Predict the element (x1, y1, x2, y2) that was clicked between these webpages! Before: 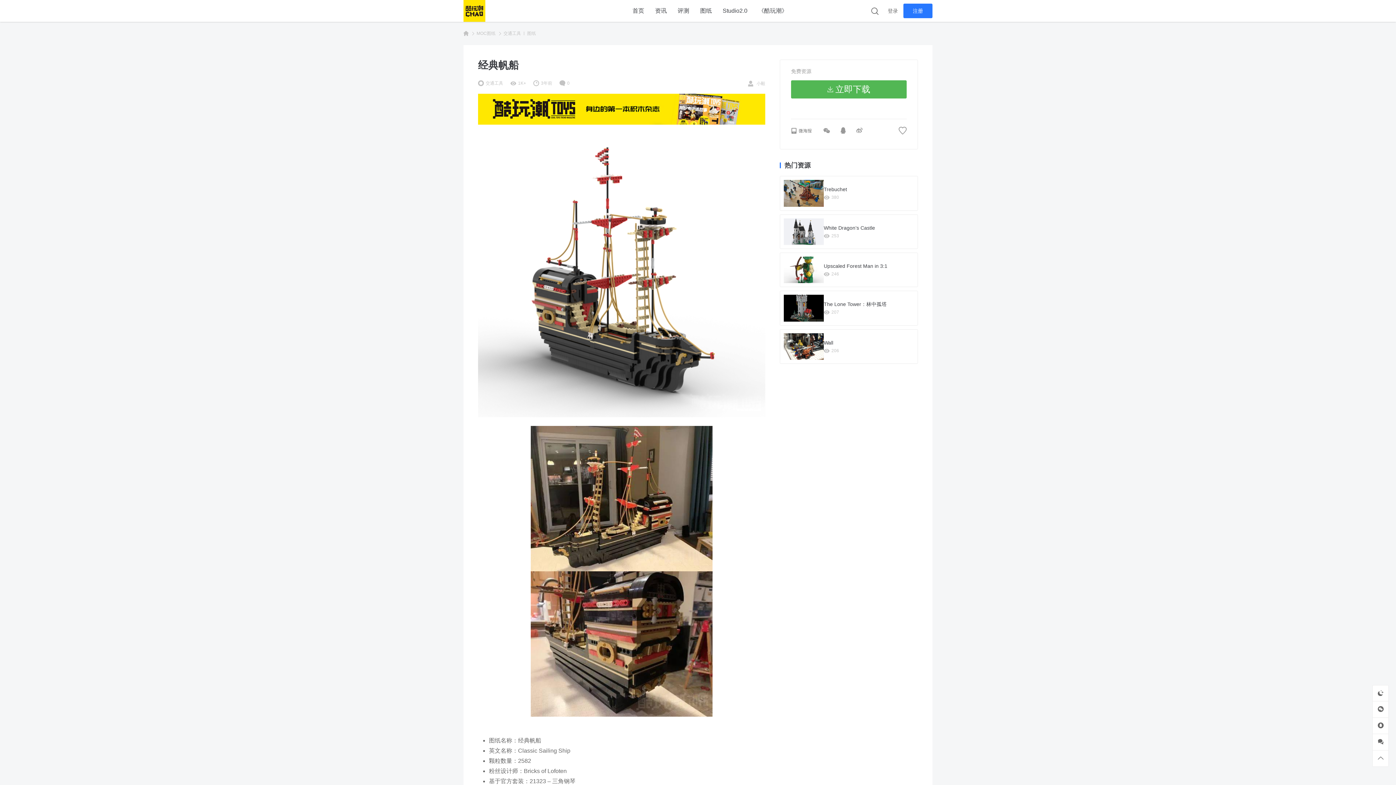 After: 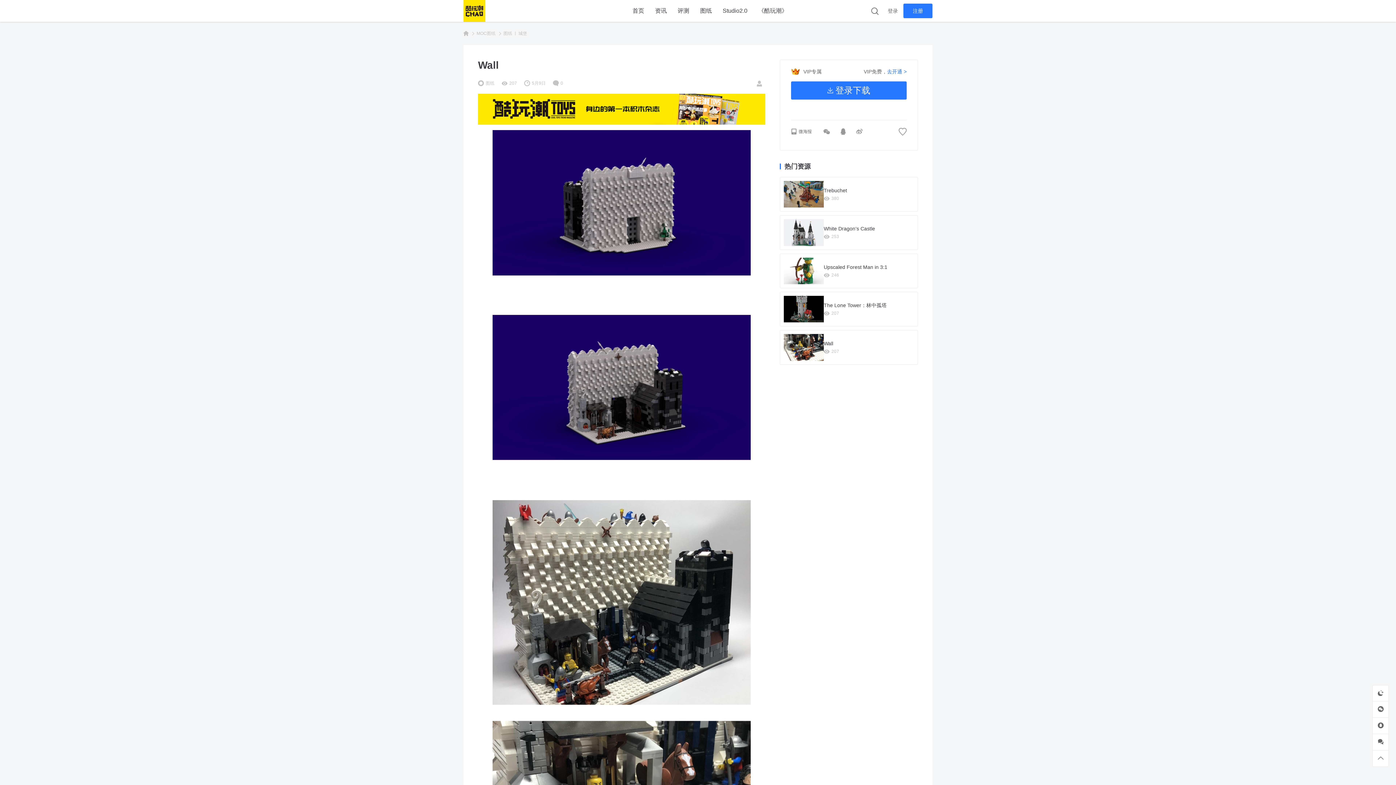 Action: bbox: (780, 329, 918, 363) label: Wall
206